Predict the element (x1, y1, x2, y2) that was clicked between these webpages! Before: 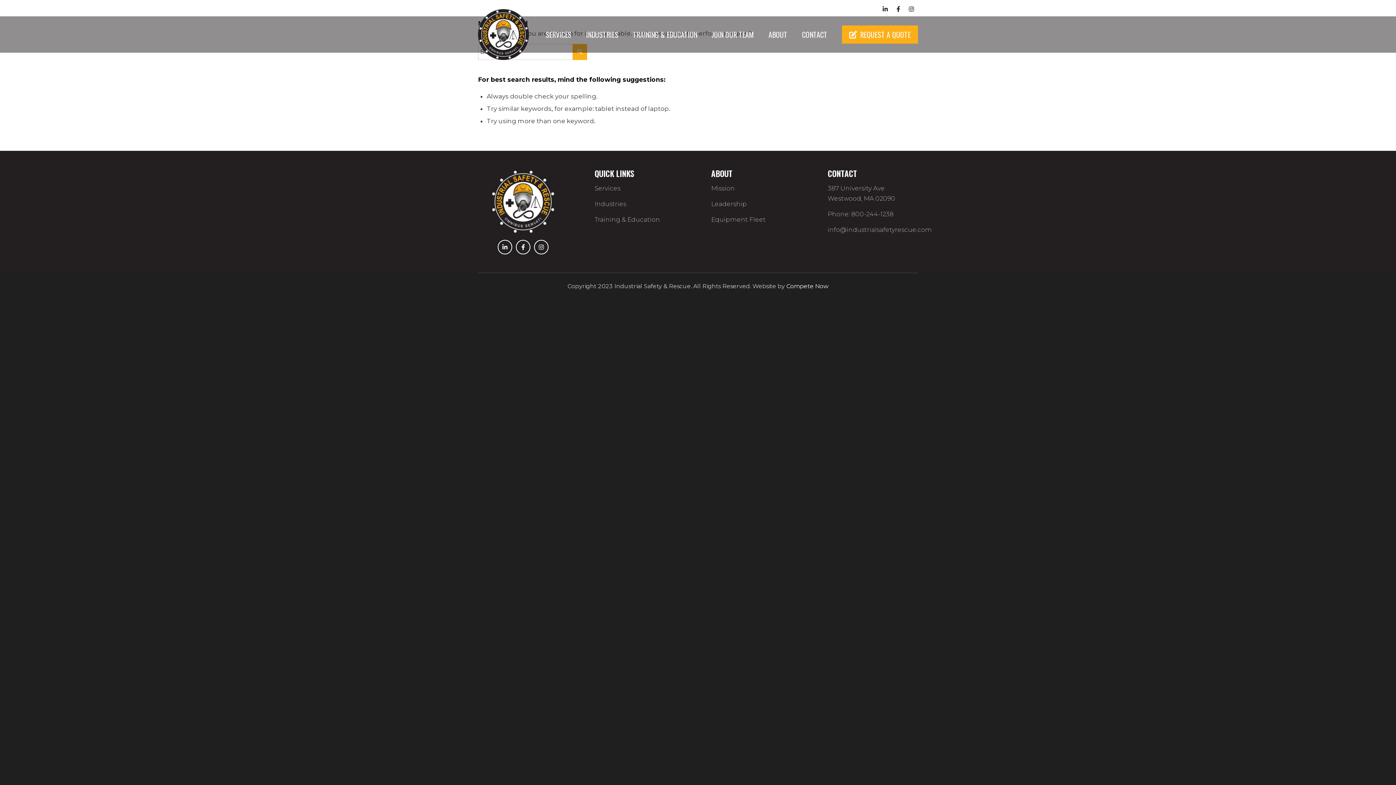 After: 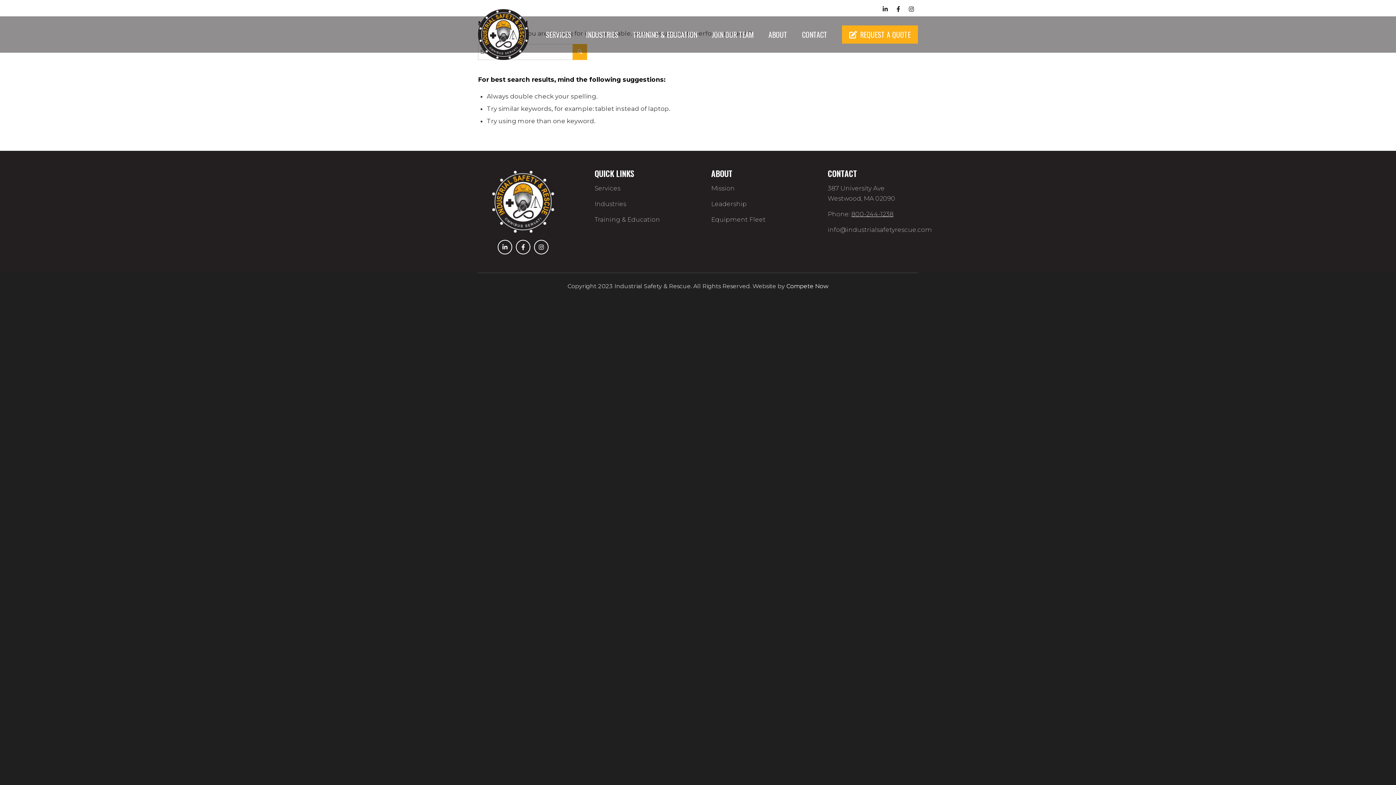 Action: bbox: (851, 210, 893, 217) label: 800-244-1238